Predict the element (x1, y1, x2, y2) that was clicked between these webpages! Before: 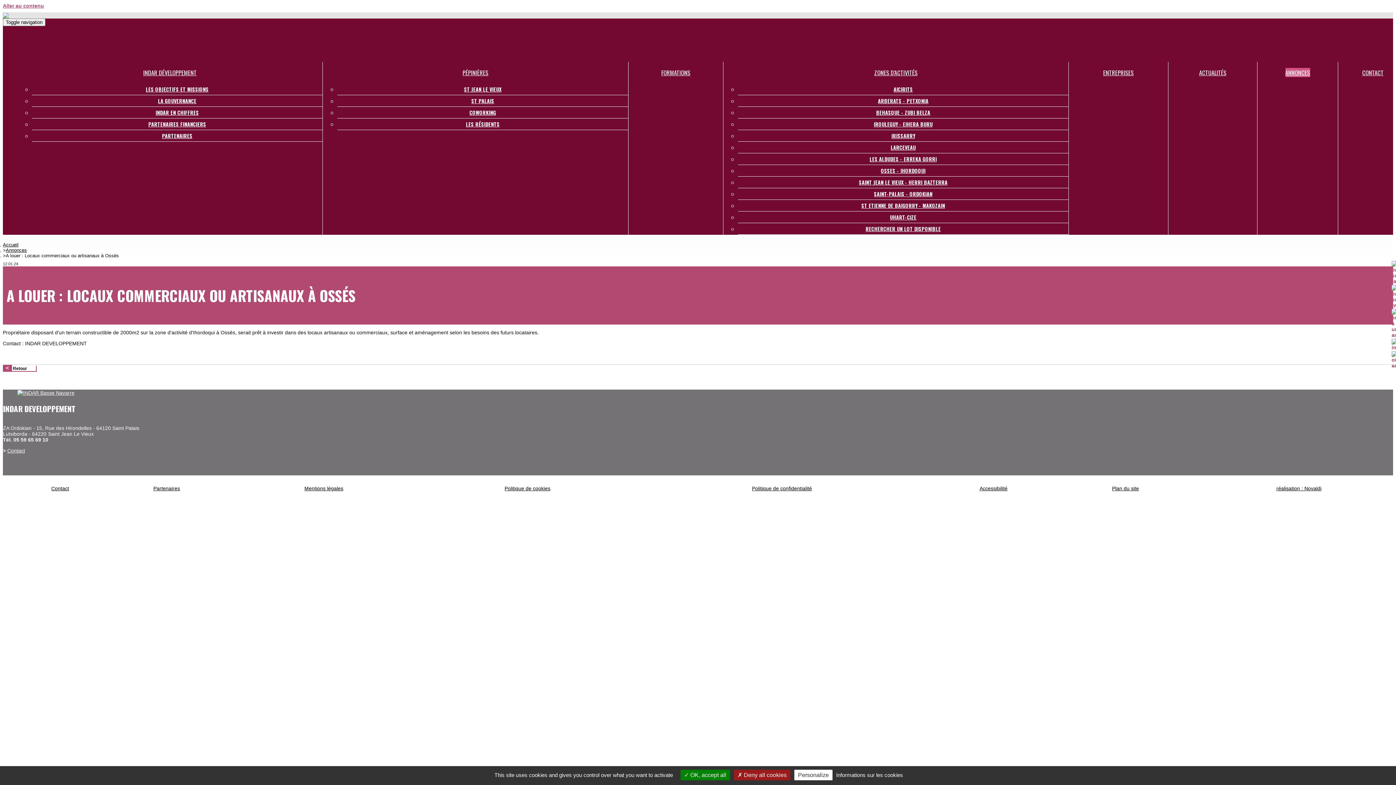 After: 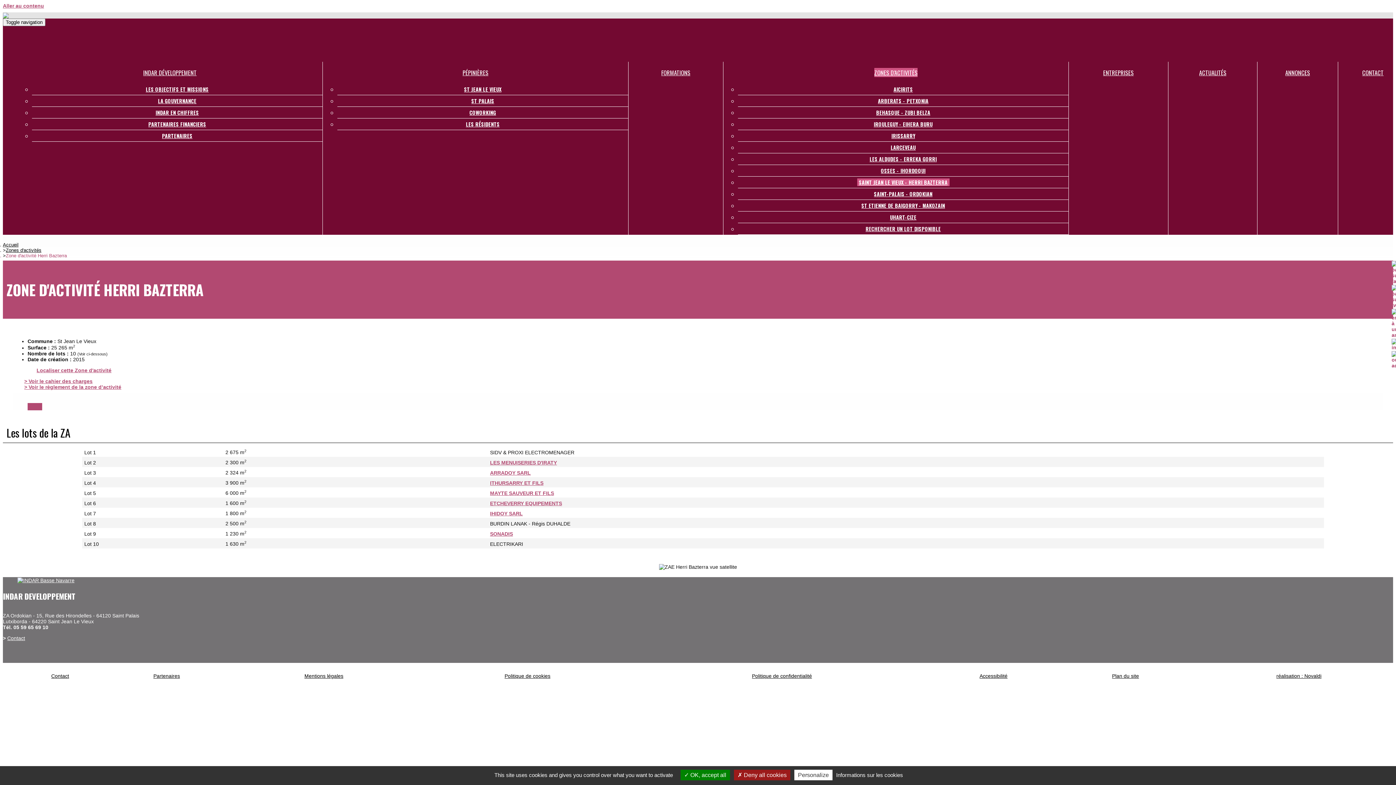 Action: label: SAINT JEAN LE VIEUX - HERRI BAZTERRA bbox: (857, 178, 949, 186)